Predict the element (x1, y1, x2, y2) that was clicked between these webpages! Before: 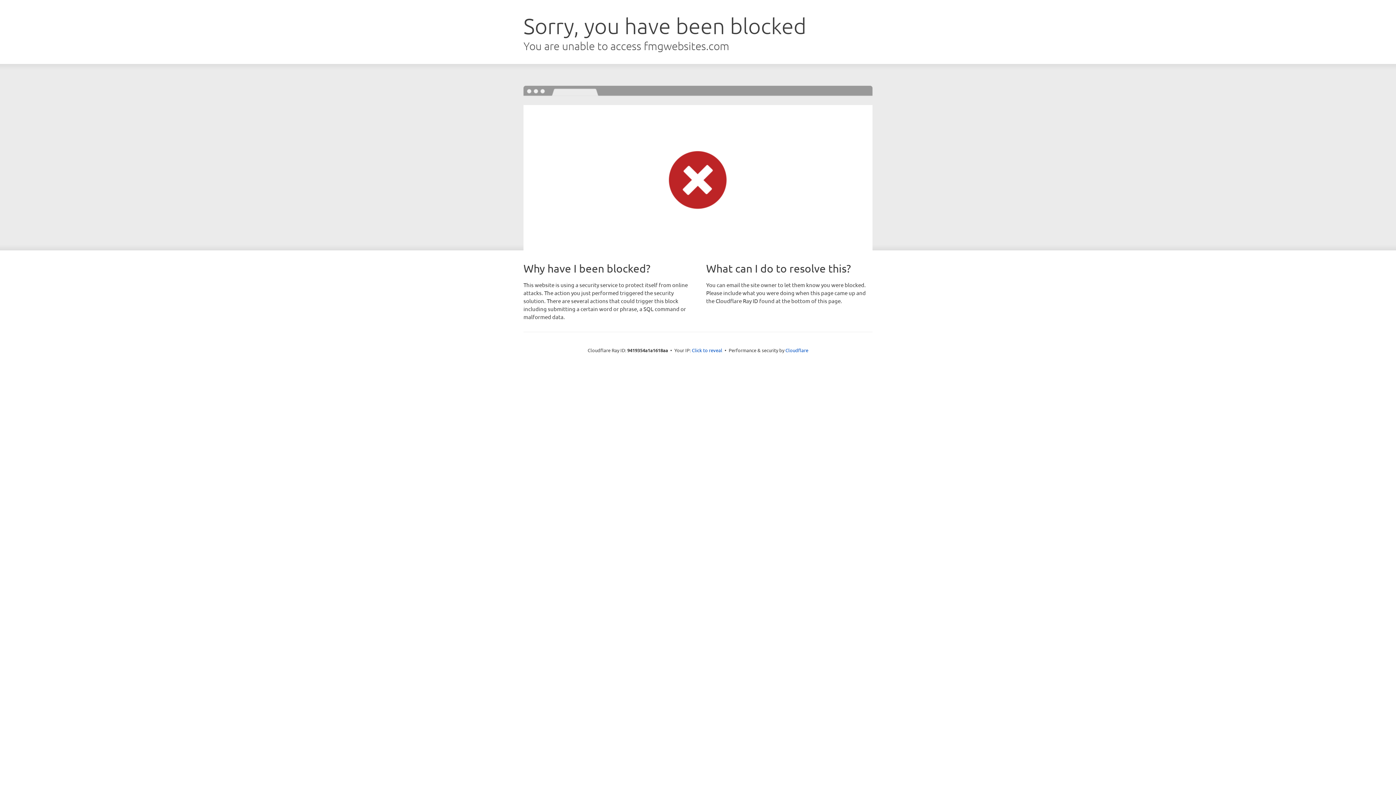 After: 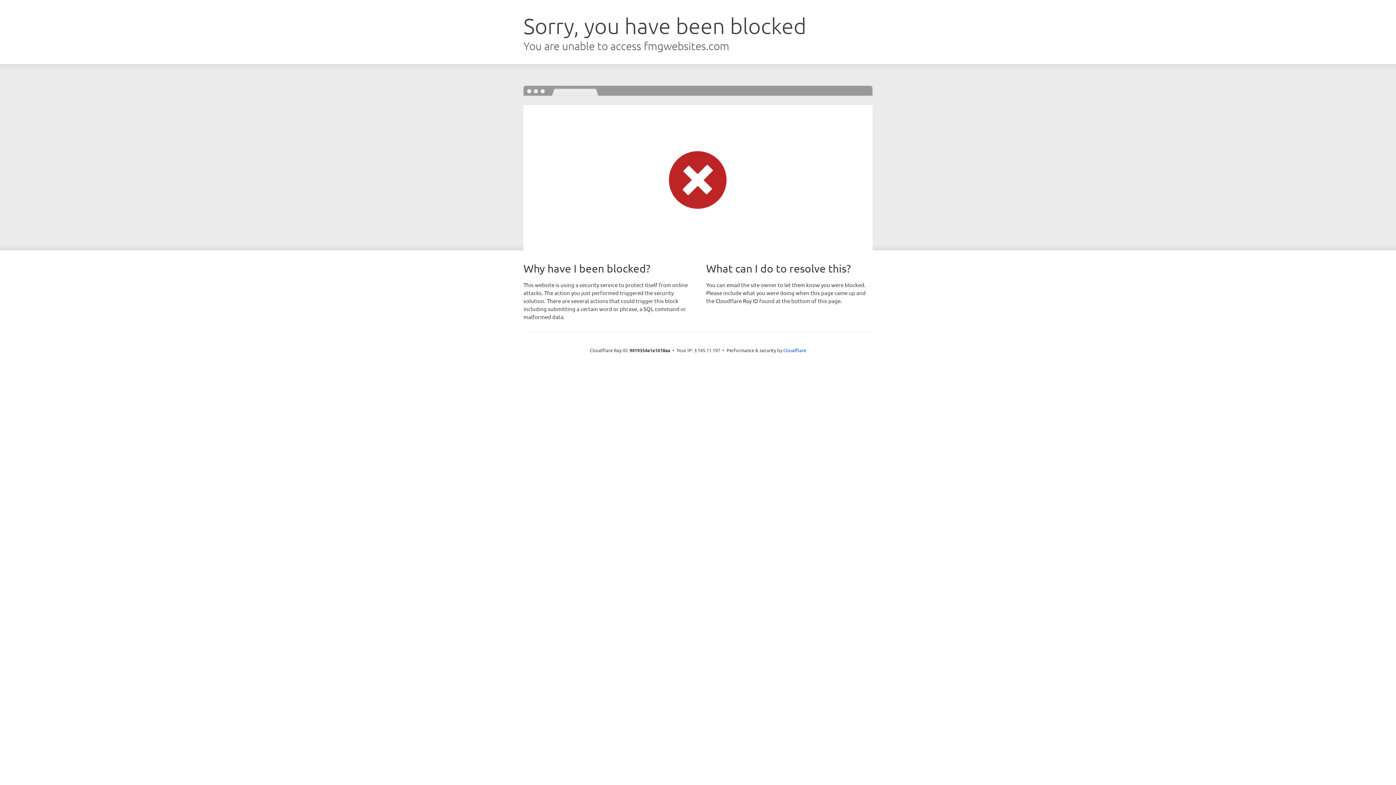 Action: bbox: (692, 346, 722, 353) label: Click to reveal